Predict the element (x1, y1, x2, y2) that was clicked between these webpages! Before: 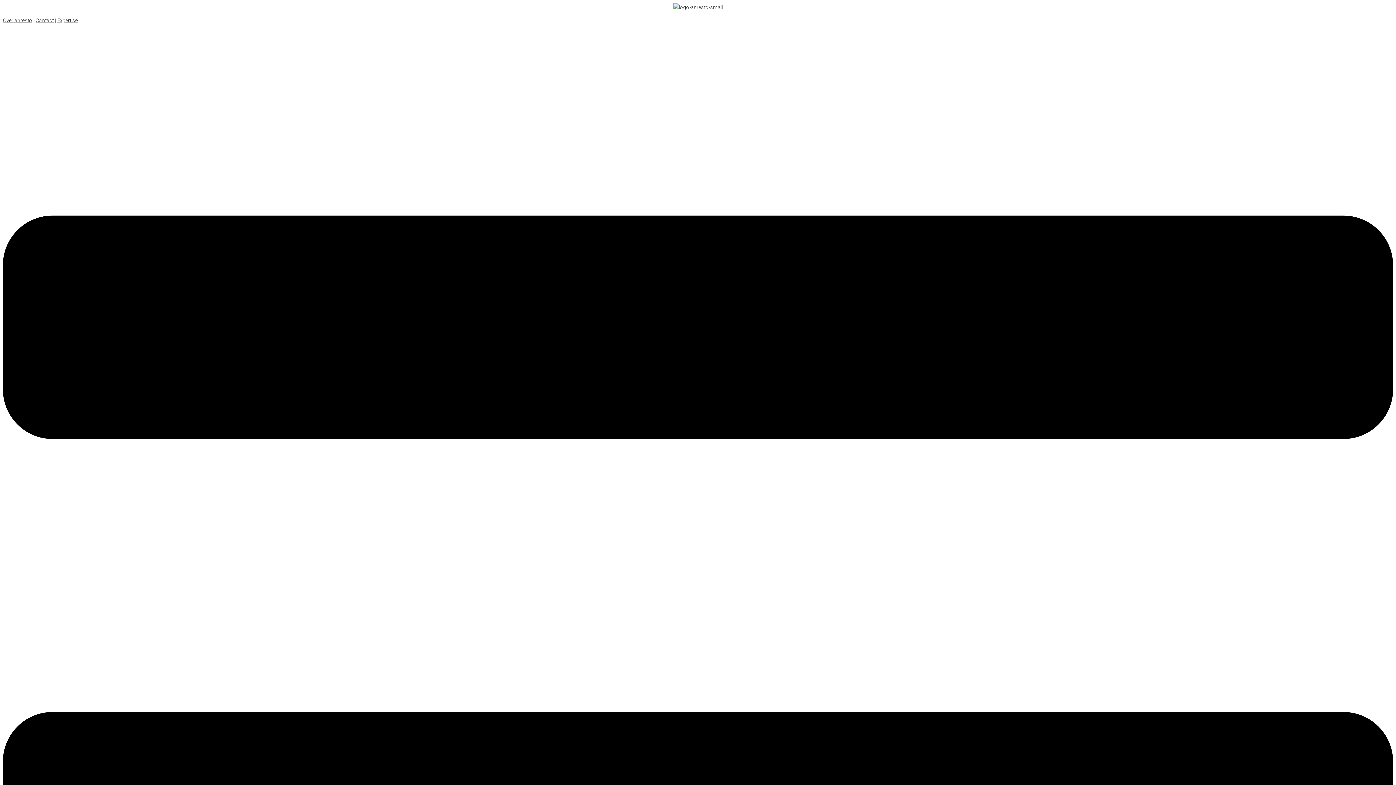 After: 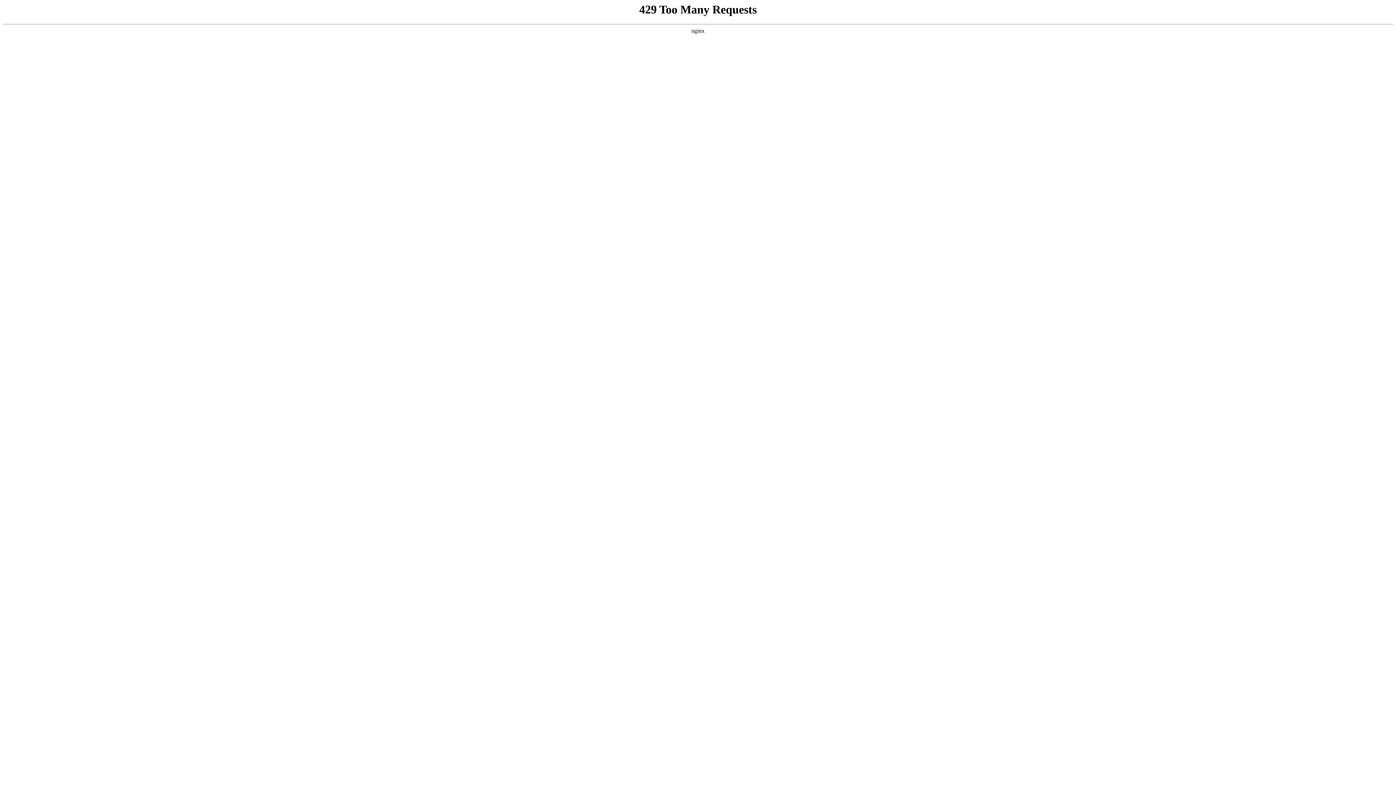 Action: label: Over anresto bbox: (2, 17, 32, 23)